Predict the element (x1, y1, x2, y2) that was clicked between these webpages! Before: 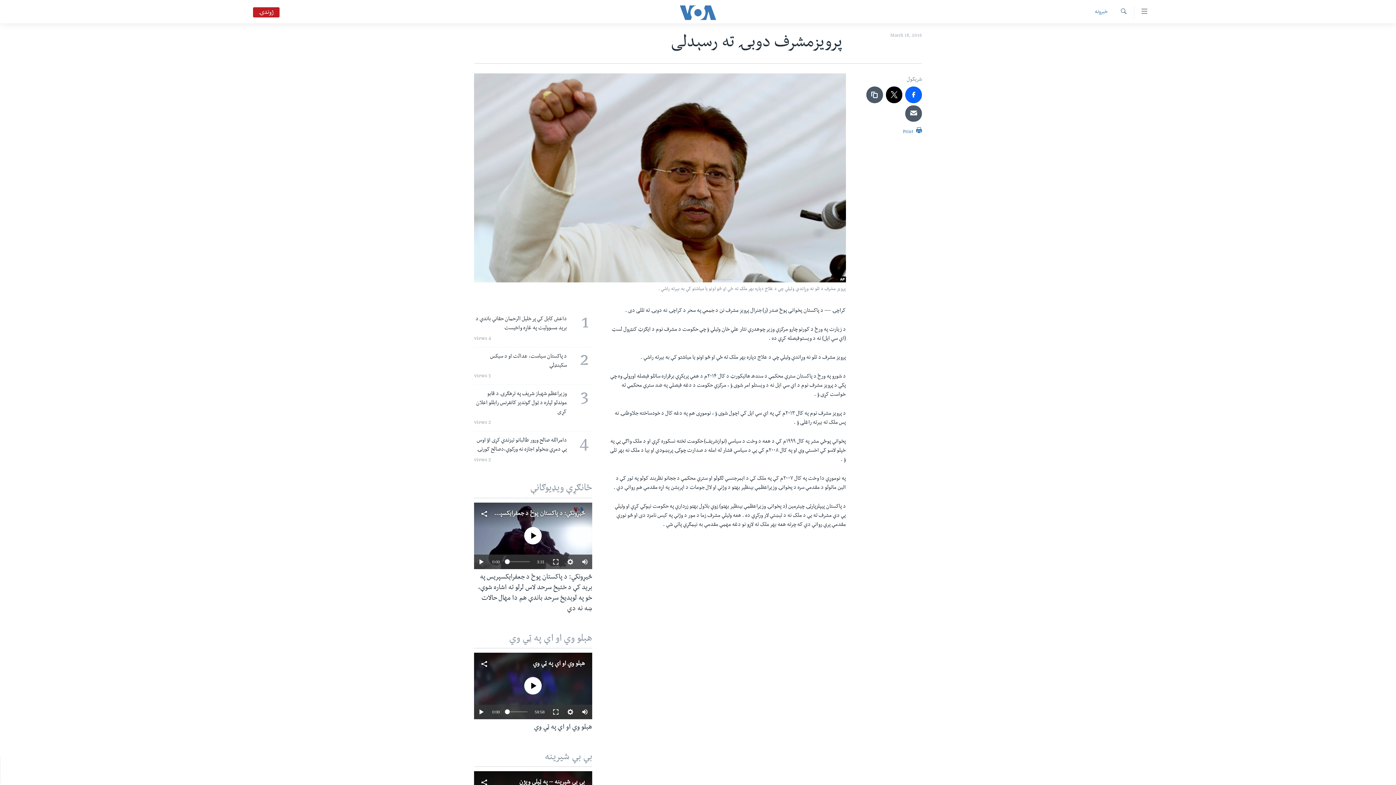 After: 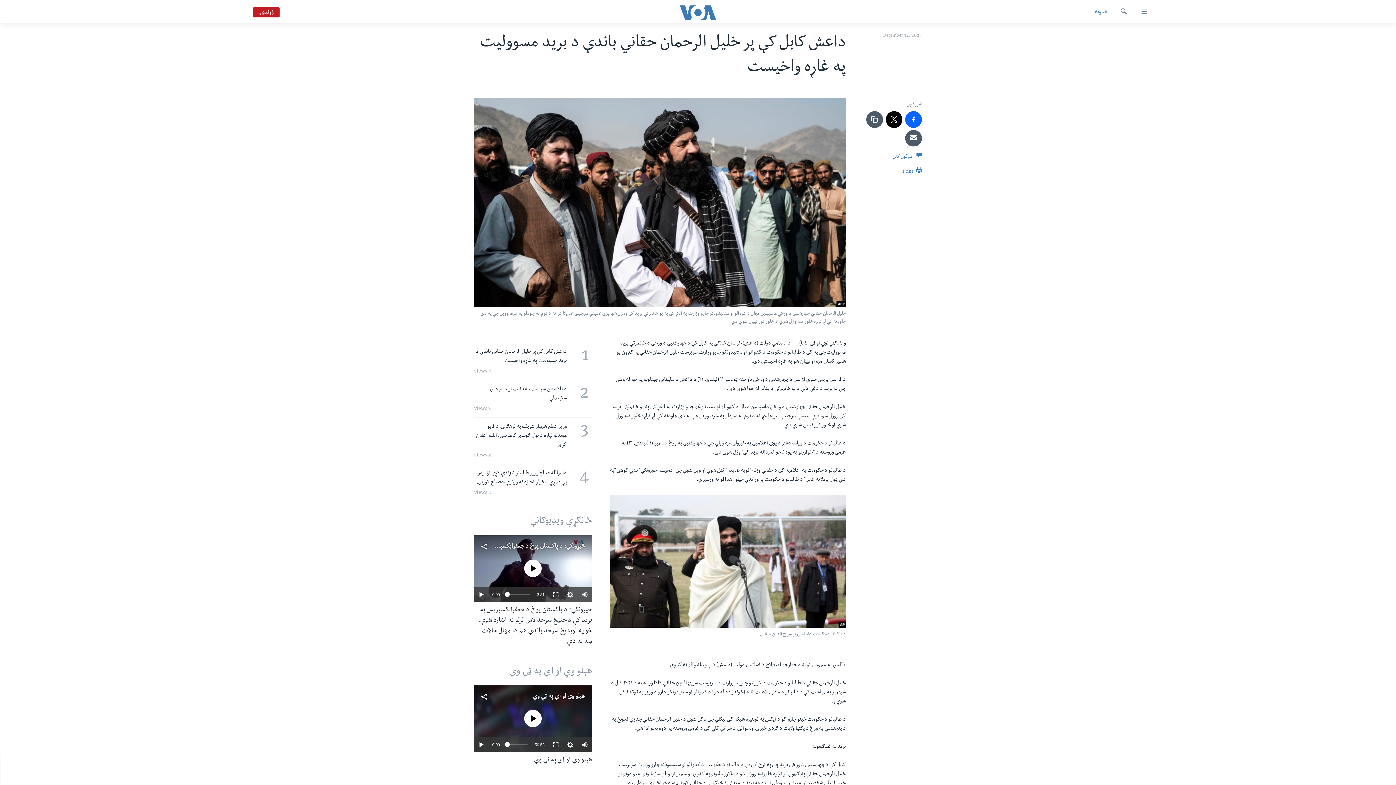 Action: bbox: (469, 310, 596, 347) label: 1
داعش کابل کې پر خلیل الرحمان حقاني باندې د برید مسوولیت په غاړه واخیست
4 views